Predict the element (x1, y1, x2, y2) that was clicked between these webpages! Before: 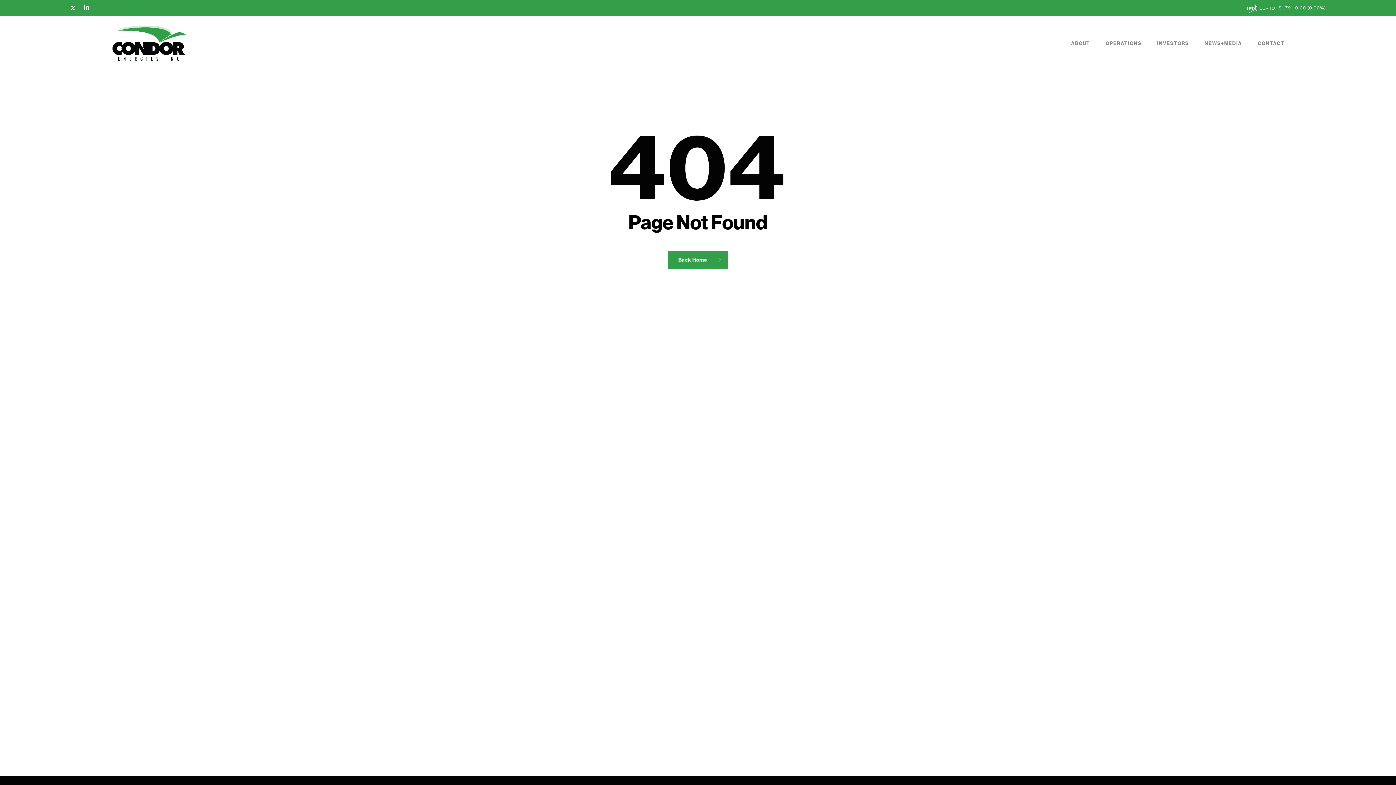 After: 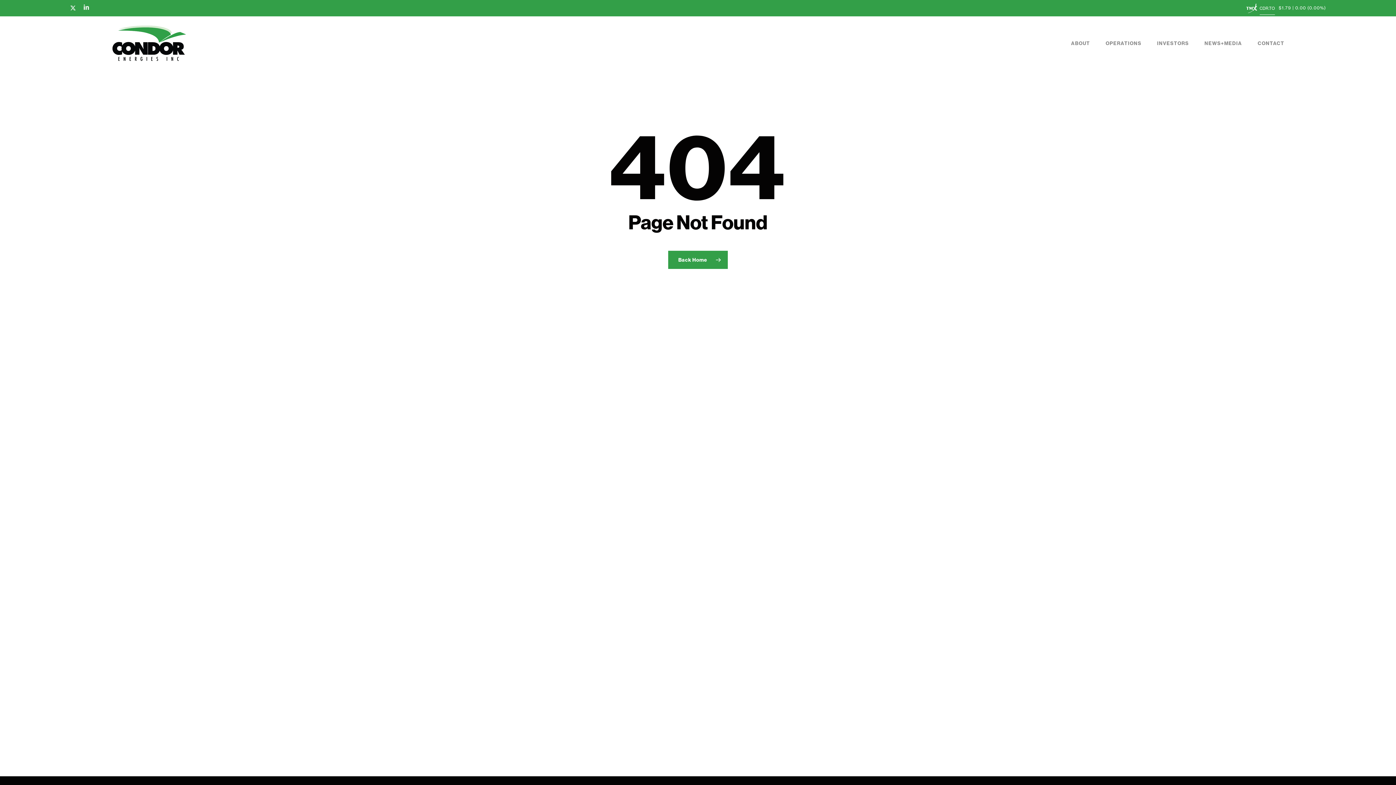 Action: bbox: (1246, 3, 1275, 13) label: CDR.TO